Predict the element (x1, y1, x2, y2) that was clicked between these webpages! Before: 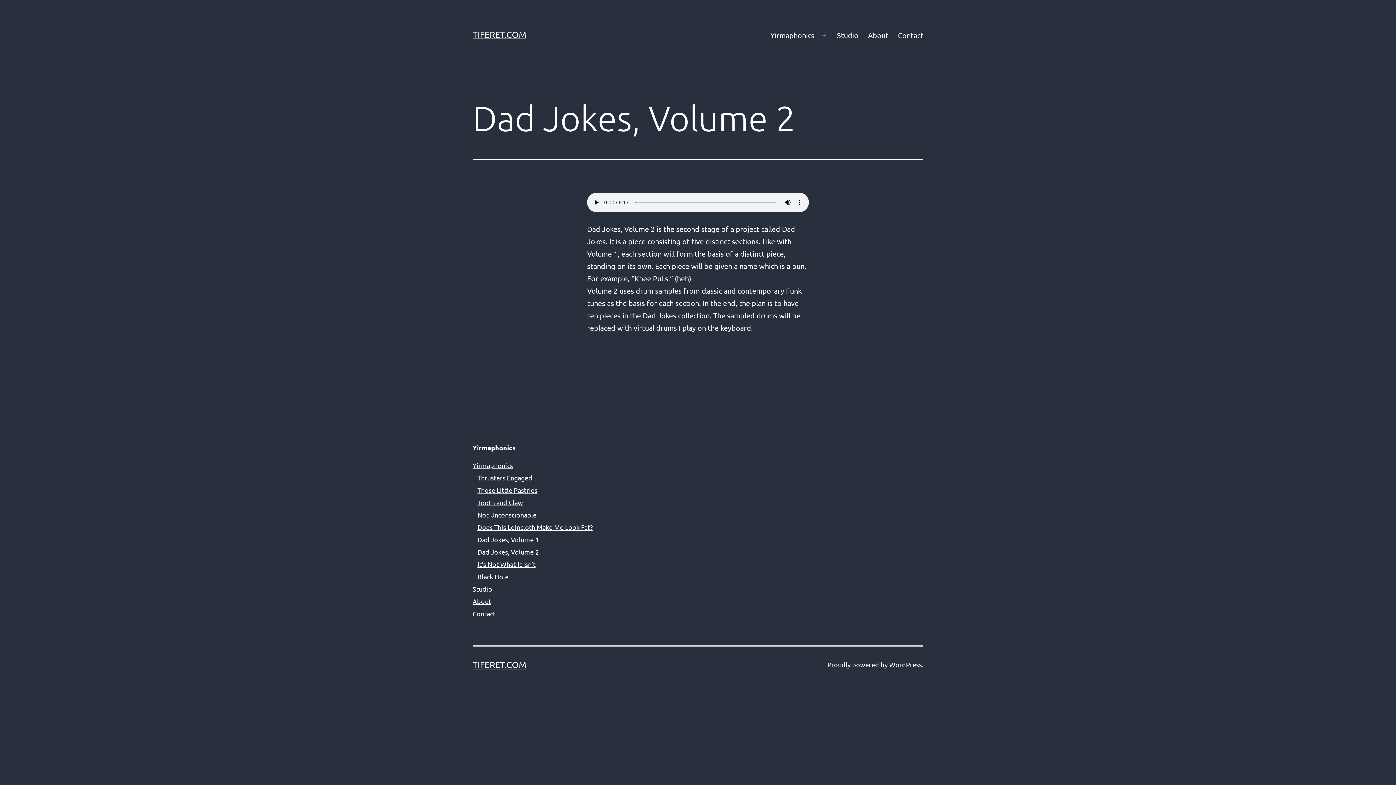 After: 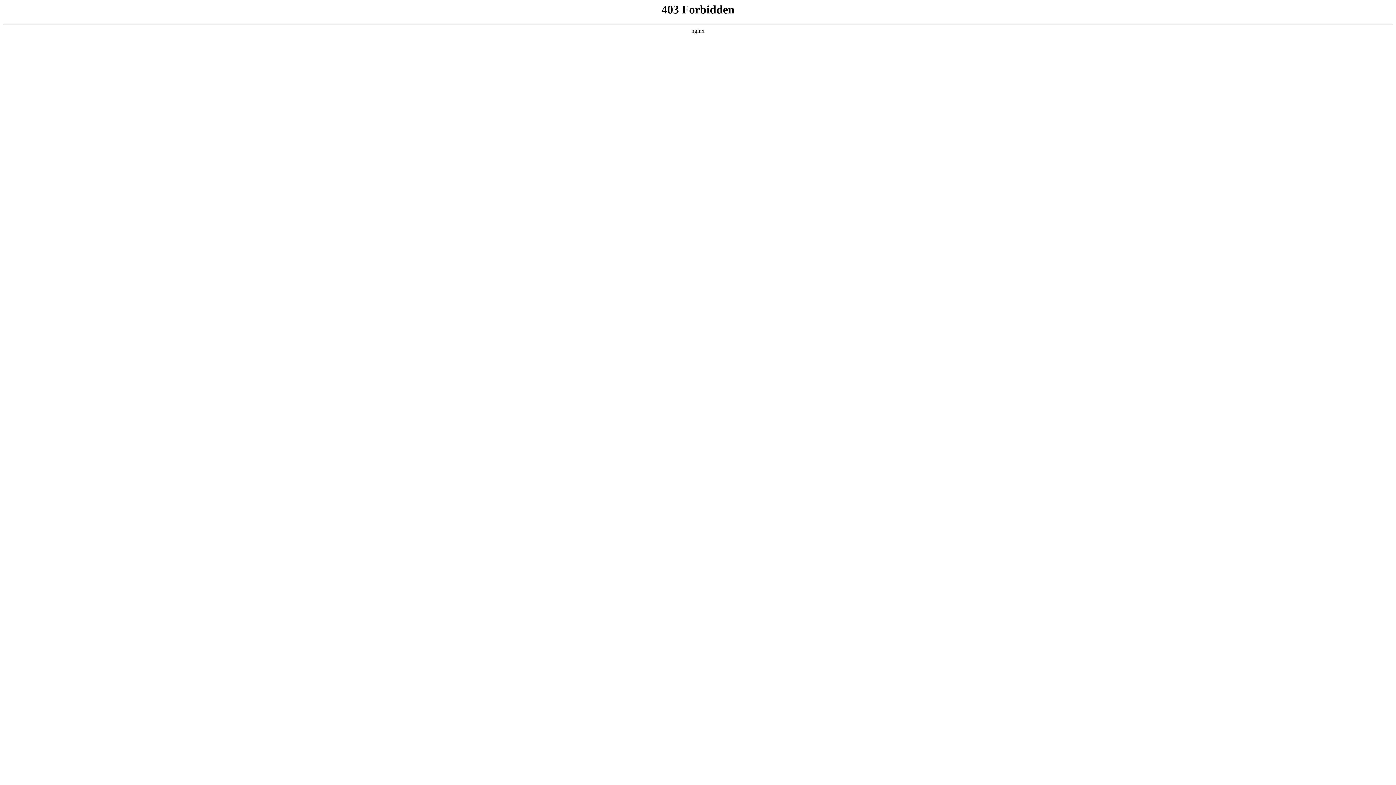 Action: label: WordPress bbox: (889, 661, 922, 668)